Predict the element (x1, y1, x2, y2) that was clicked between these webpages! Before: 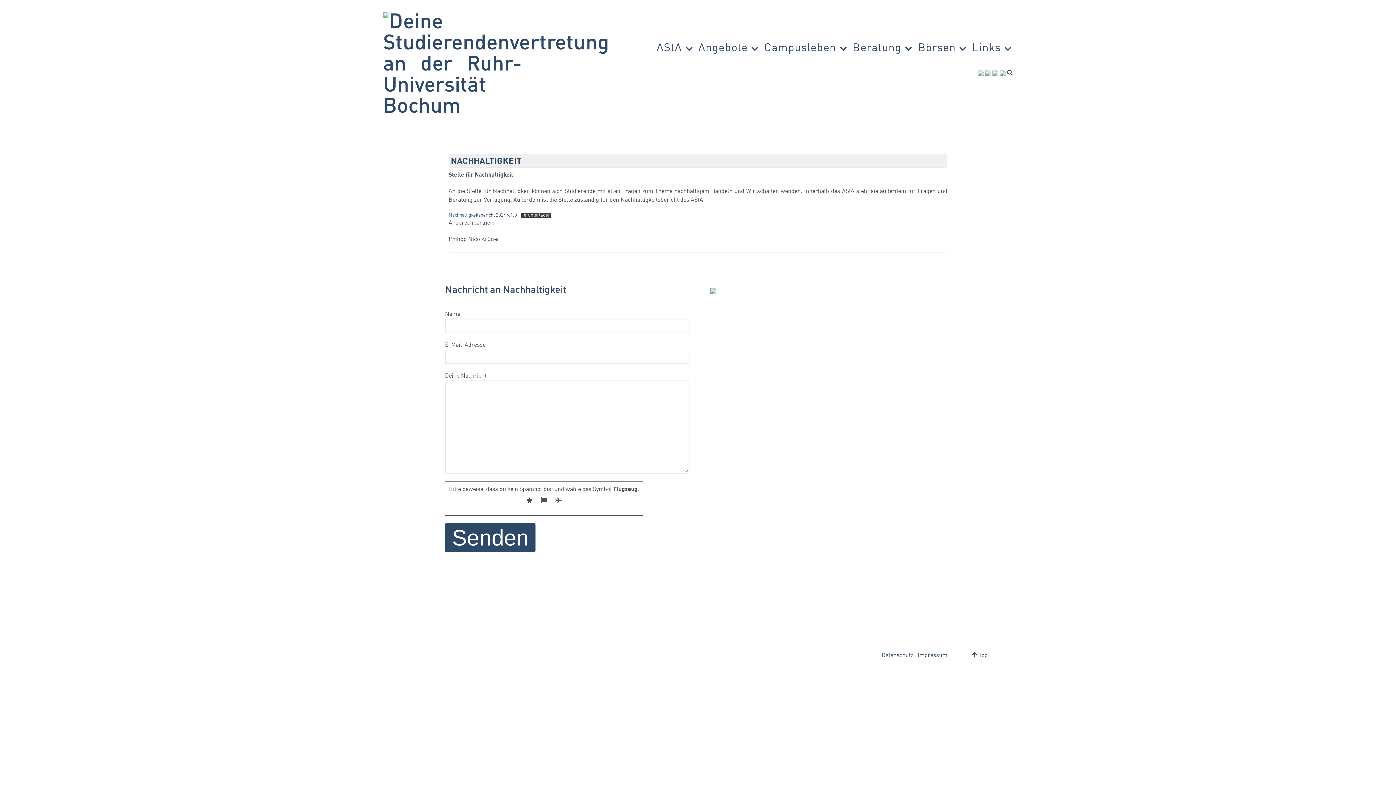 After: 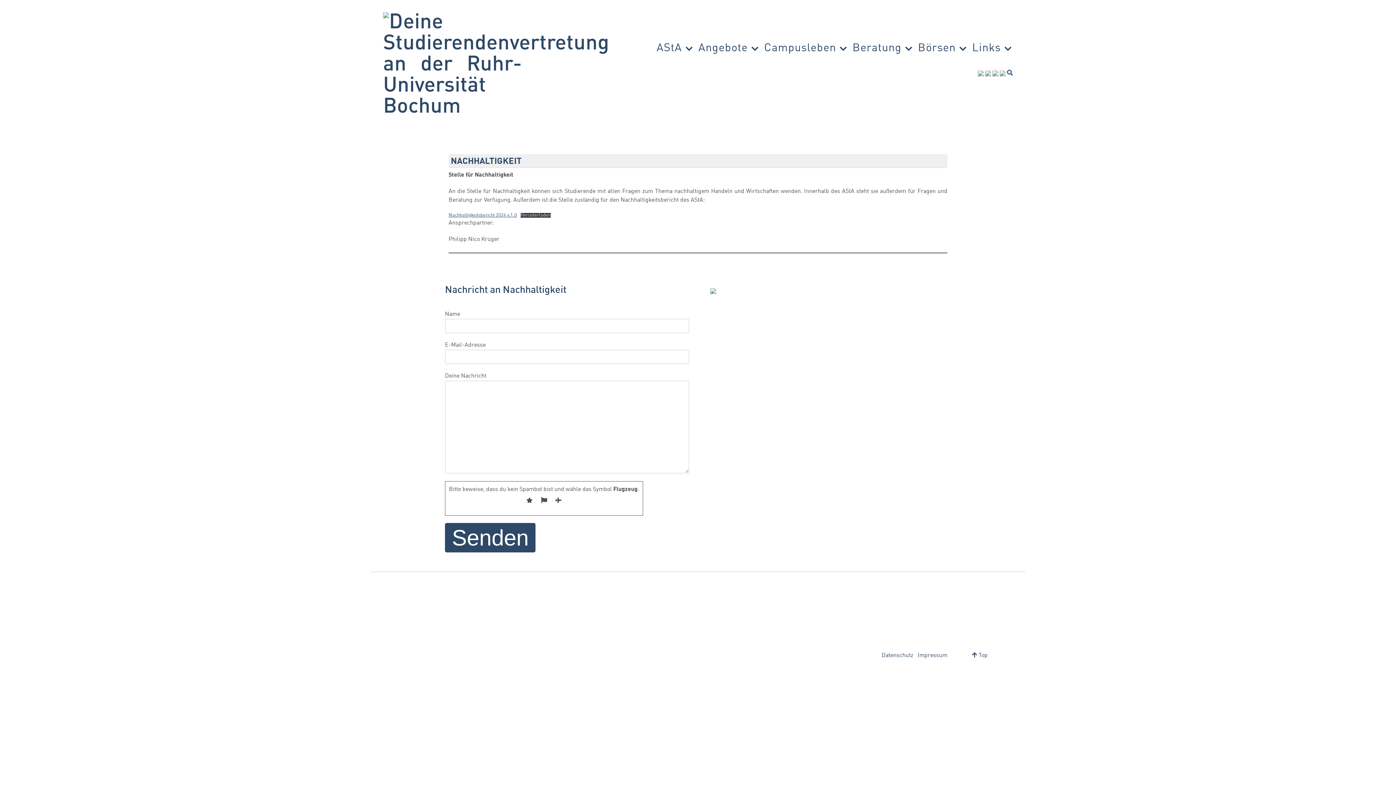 Action: label: Facebook bbox: (978, 70, 984, 76)